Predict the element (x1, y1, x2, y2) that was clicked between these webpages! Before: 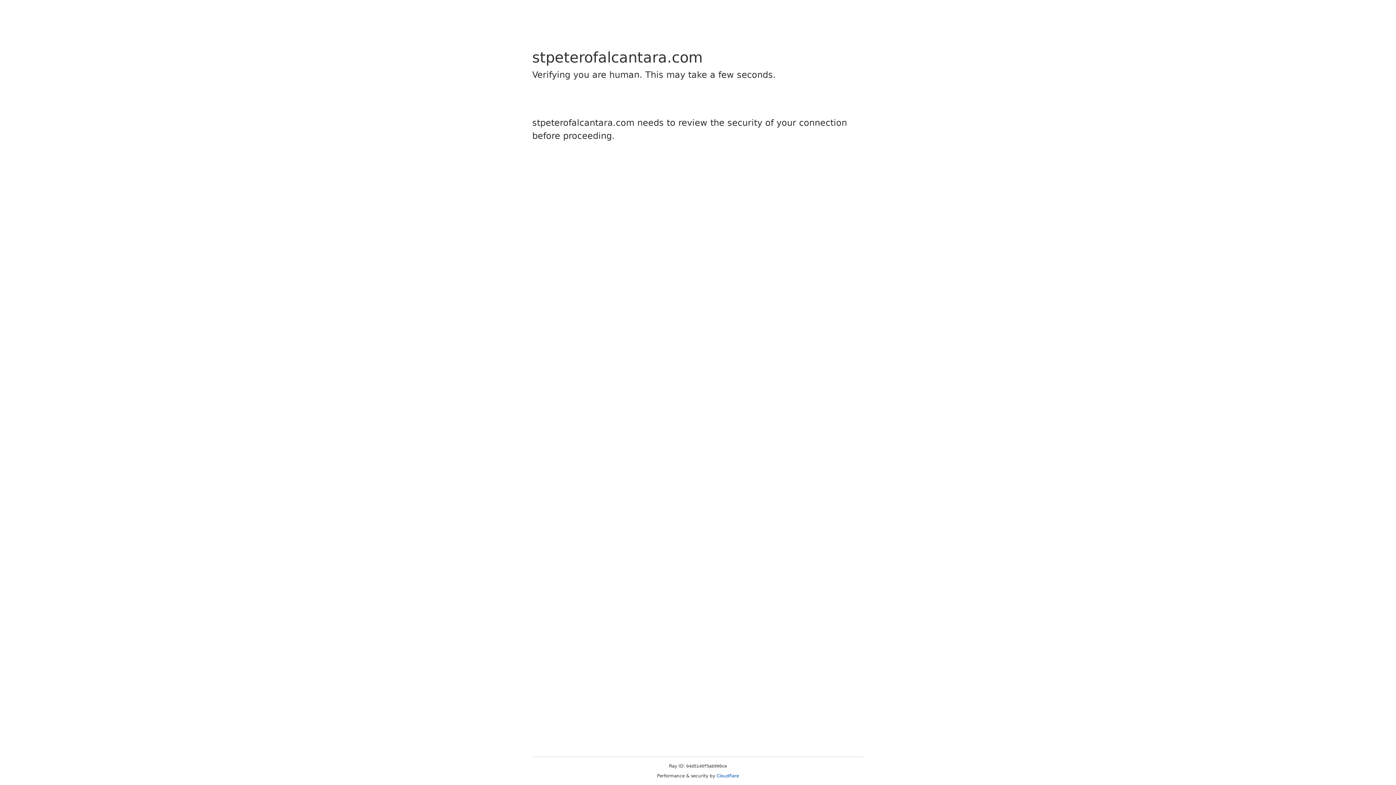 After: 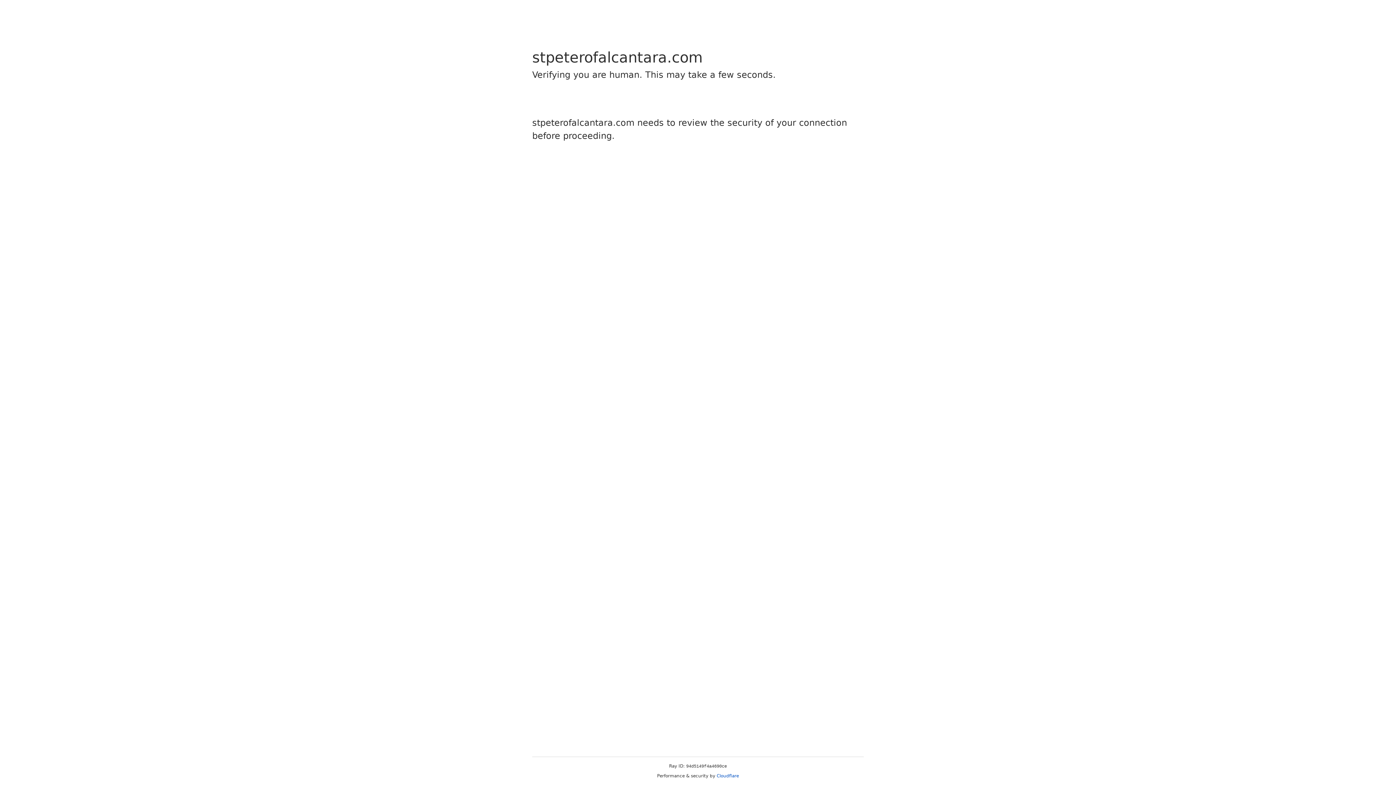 Action: bbox: (716, 773, 739, 778) label: Cloudflare